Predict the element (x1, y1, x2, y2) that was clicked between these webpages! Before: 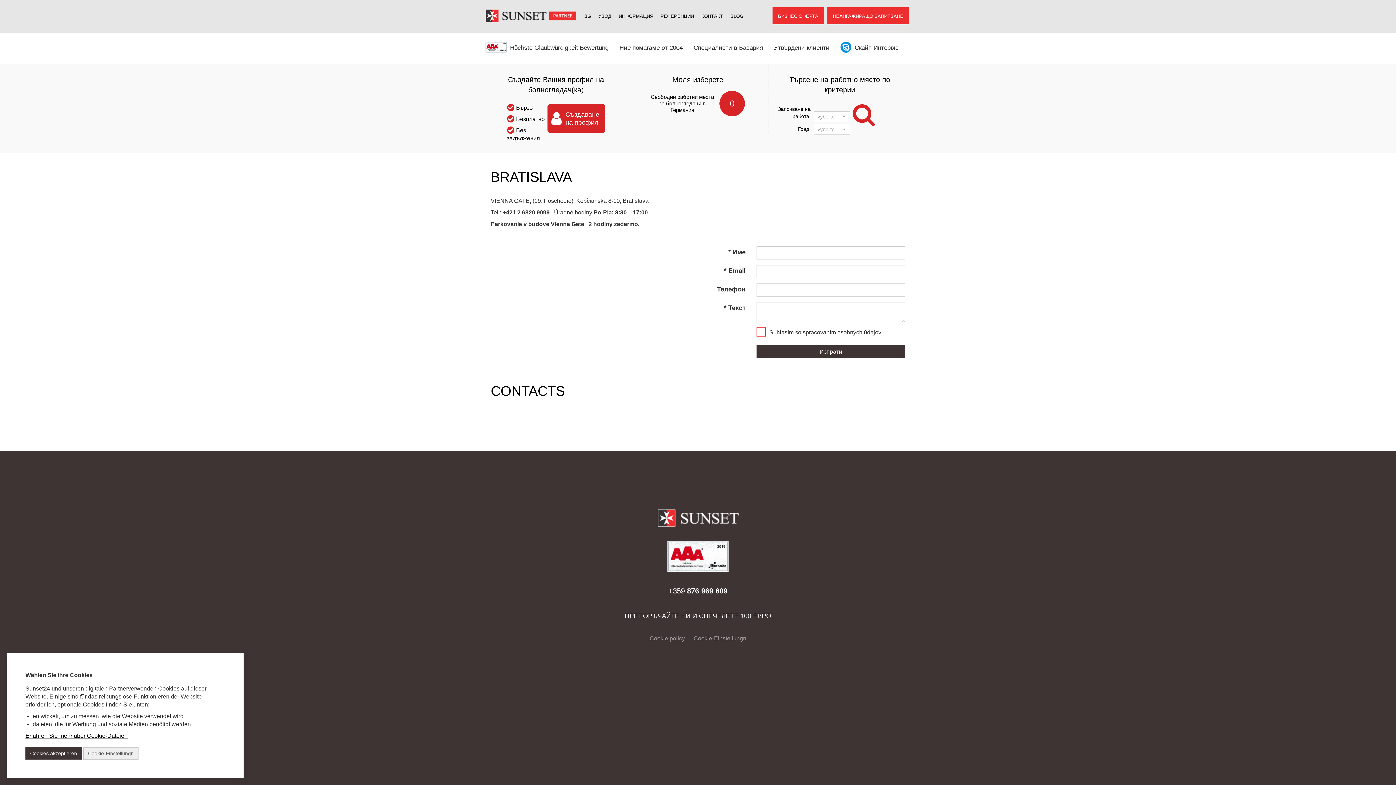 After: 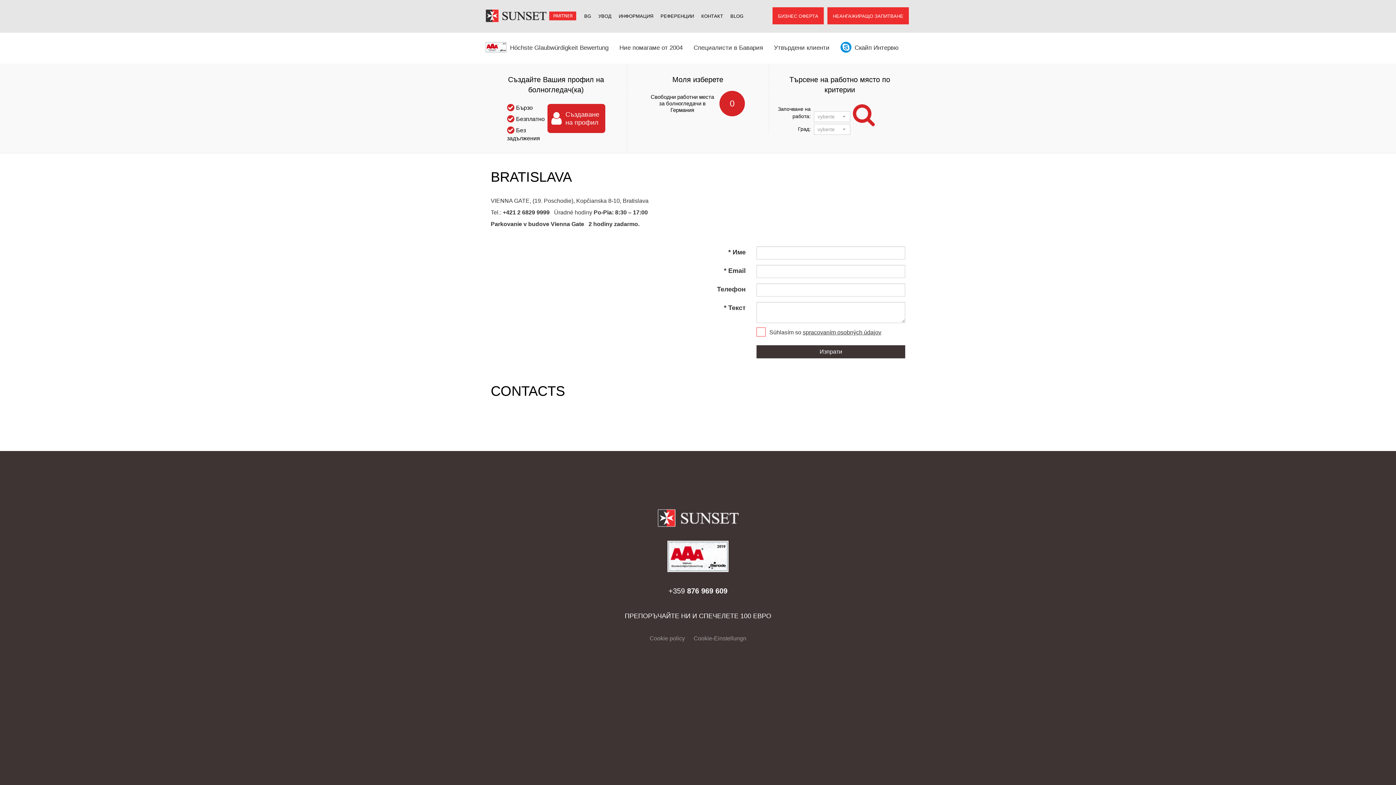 Action: label: Cookies akzeptieren bbox: (25, 747, 81, 760)